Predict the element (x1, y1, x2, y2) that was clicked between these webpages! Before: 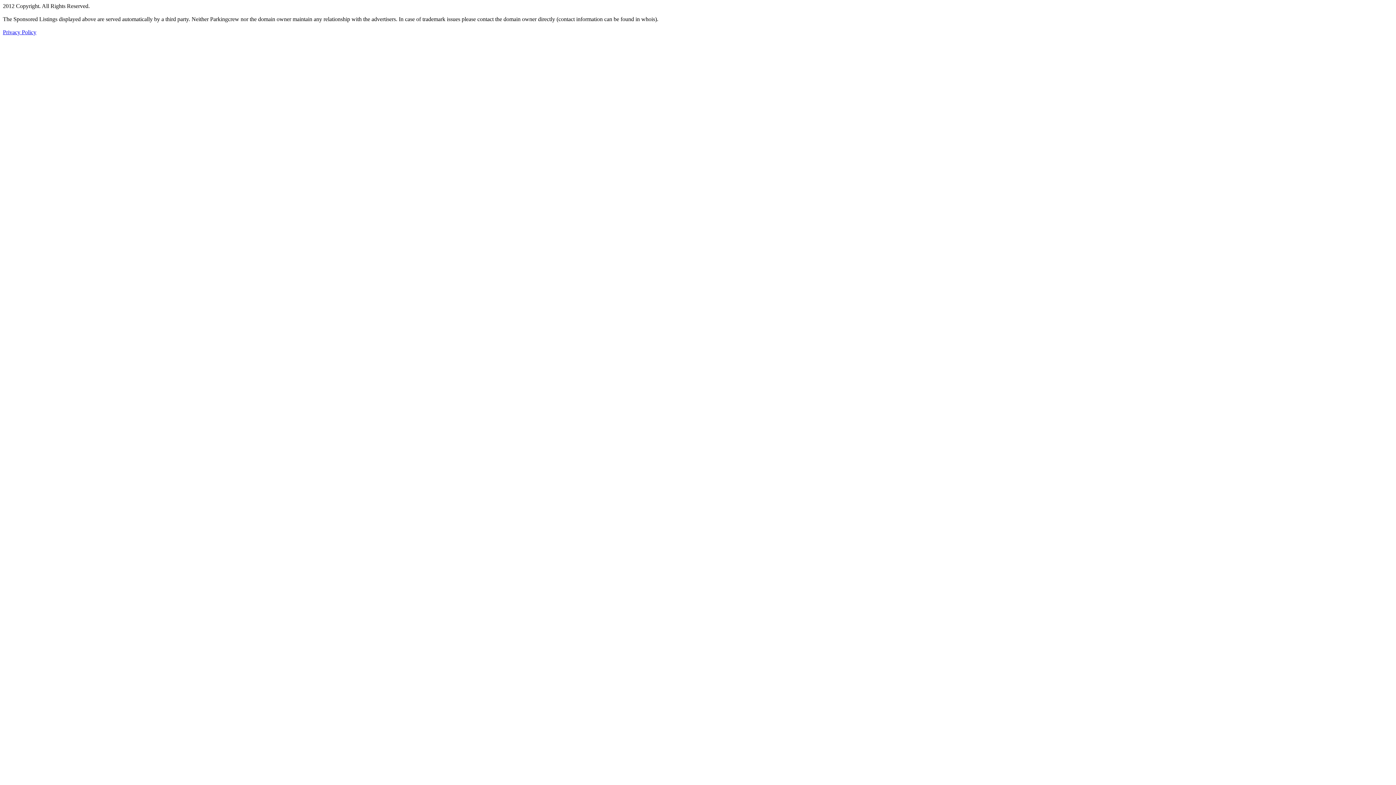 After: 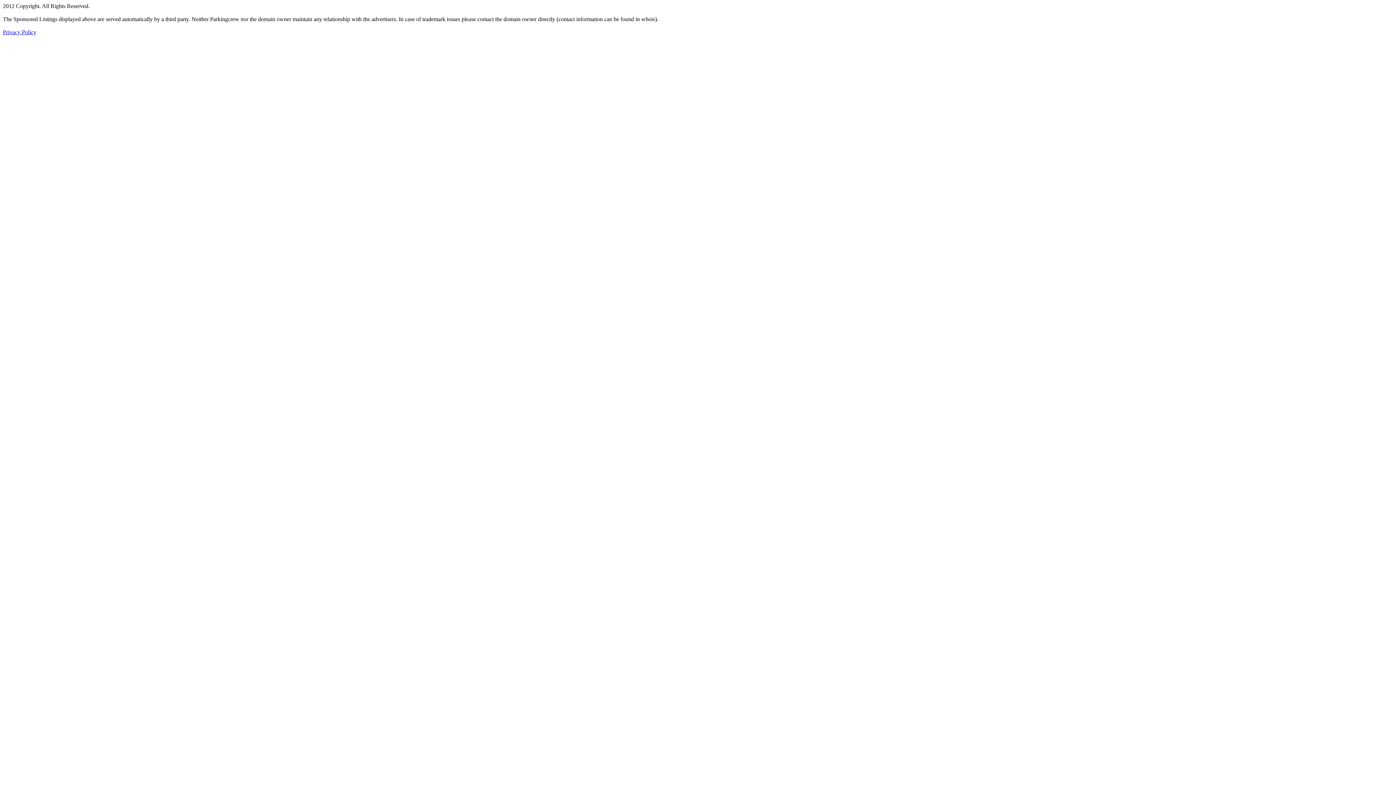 Action: label: Privacy Policy bbox: (2, 29, 36, 35)